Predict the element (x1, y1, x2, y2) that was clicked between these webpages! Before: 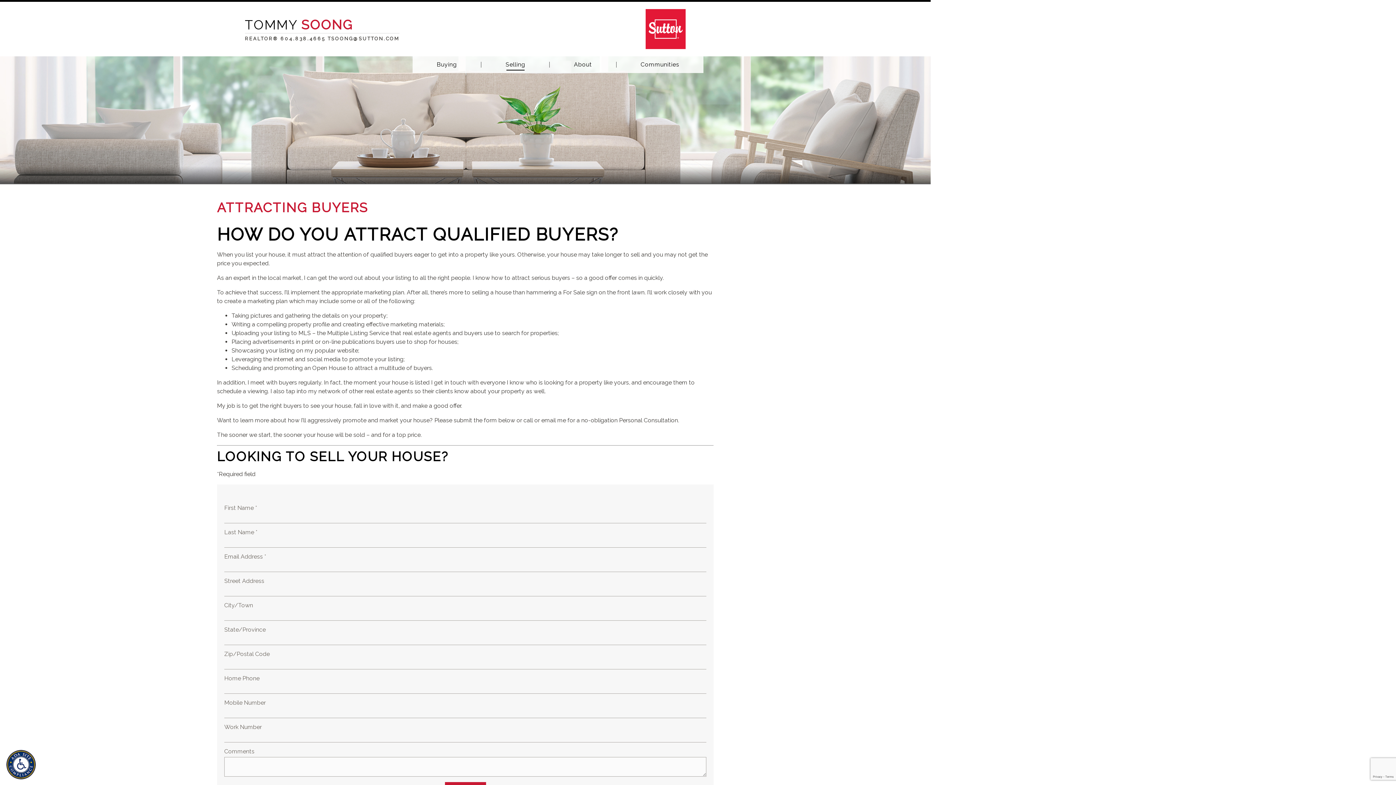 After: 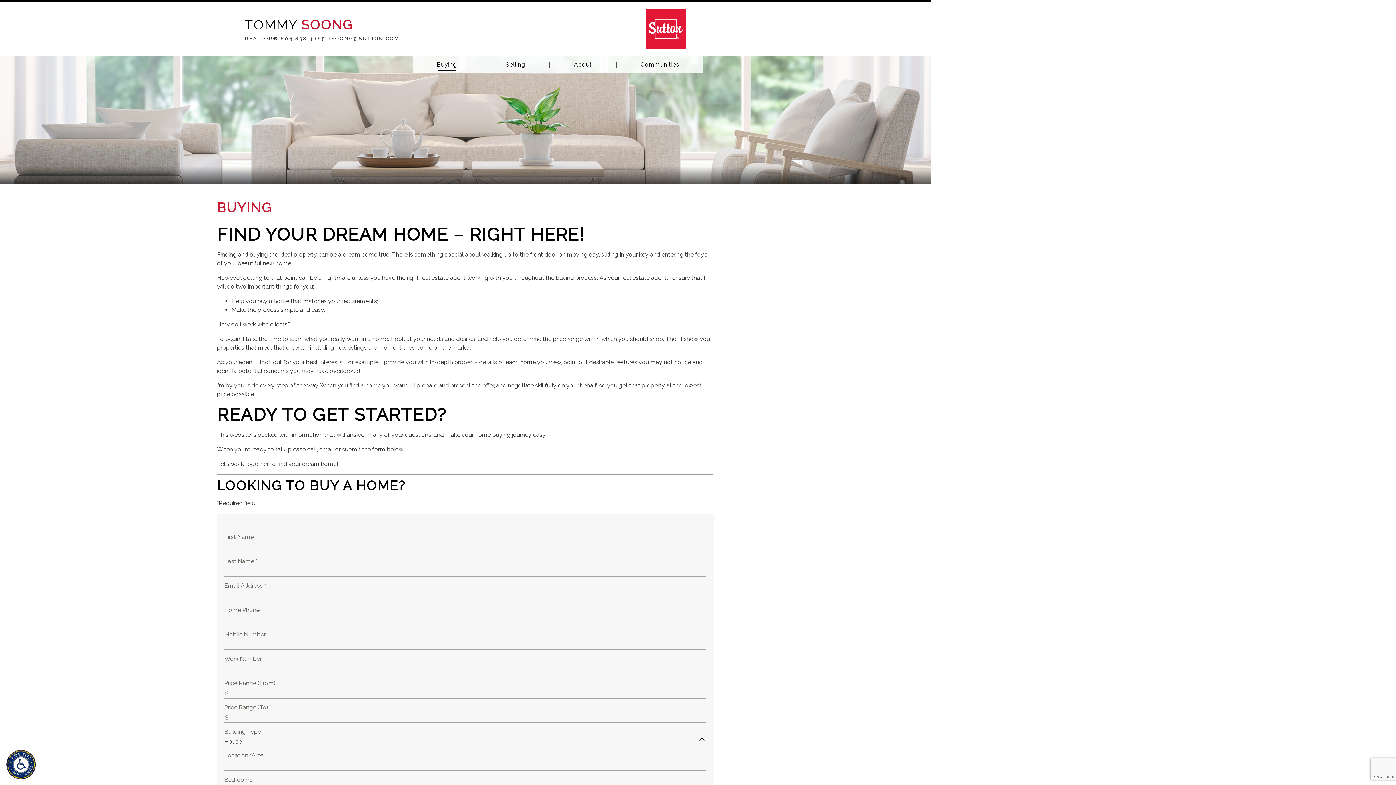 Action: bbox: (412, 61, 481, 67) label: Buying